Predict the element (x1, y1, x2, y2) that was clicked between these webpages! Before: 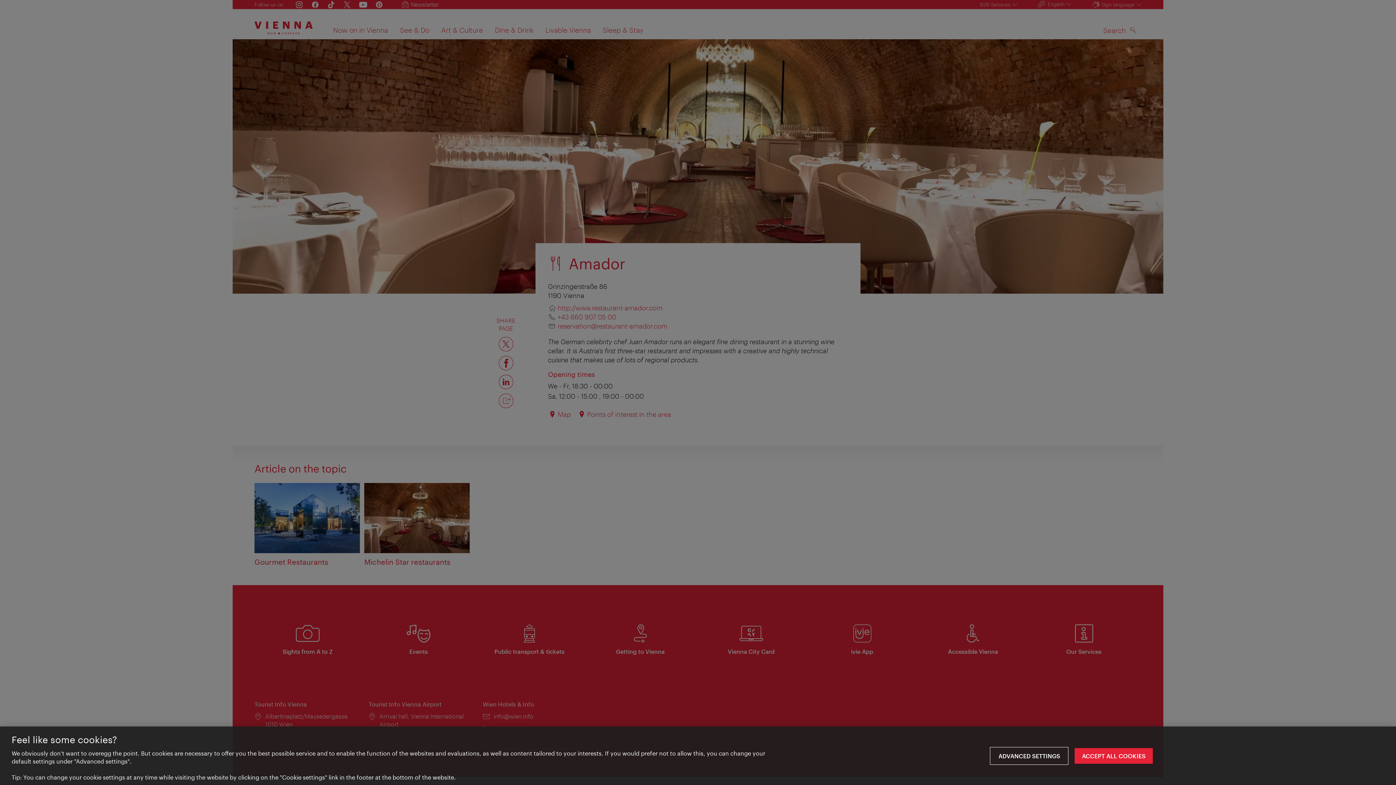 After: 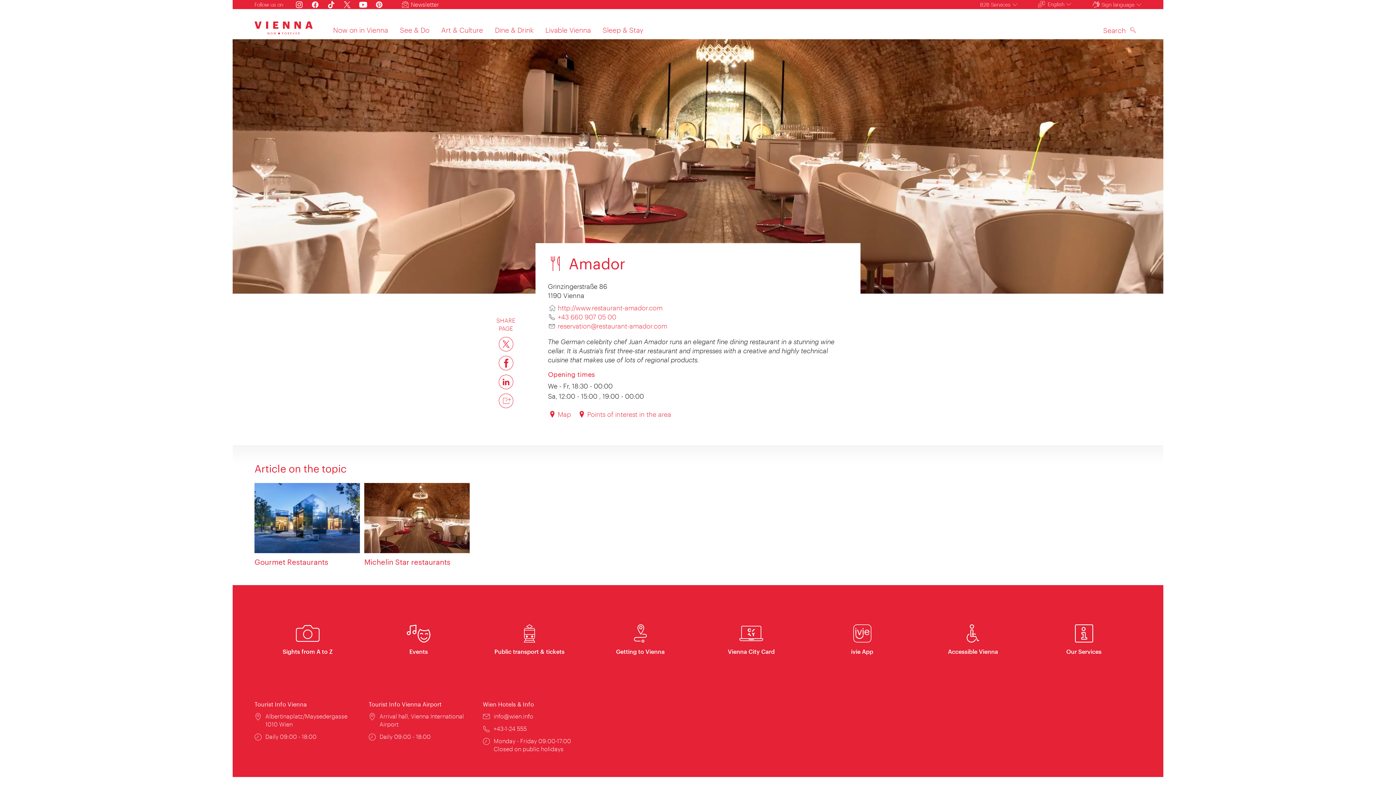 Action: bbox: (1074, 748, 1153, 764) label: ACCEPT ALL COOKIES